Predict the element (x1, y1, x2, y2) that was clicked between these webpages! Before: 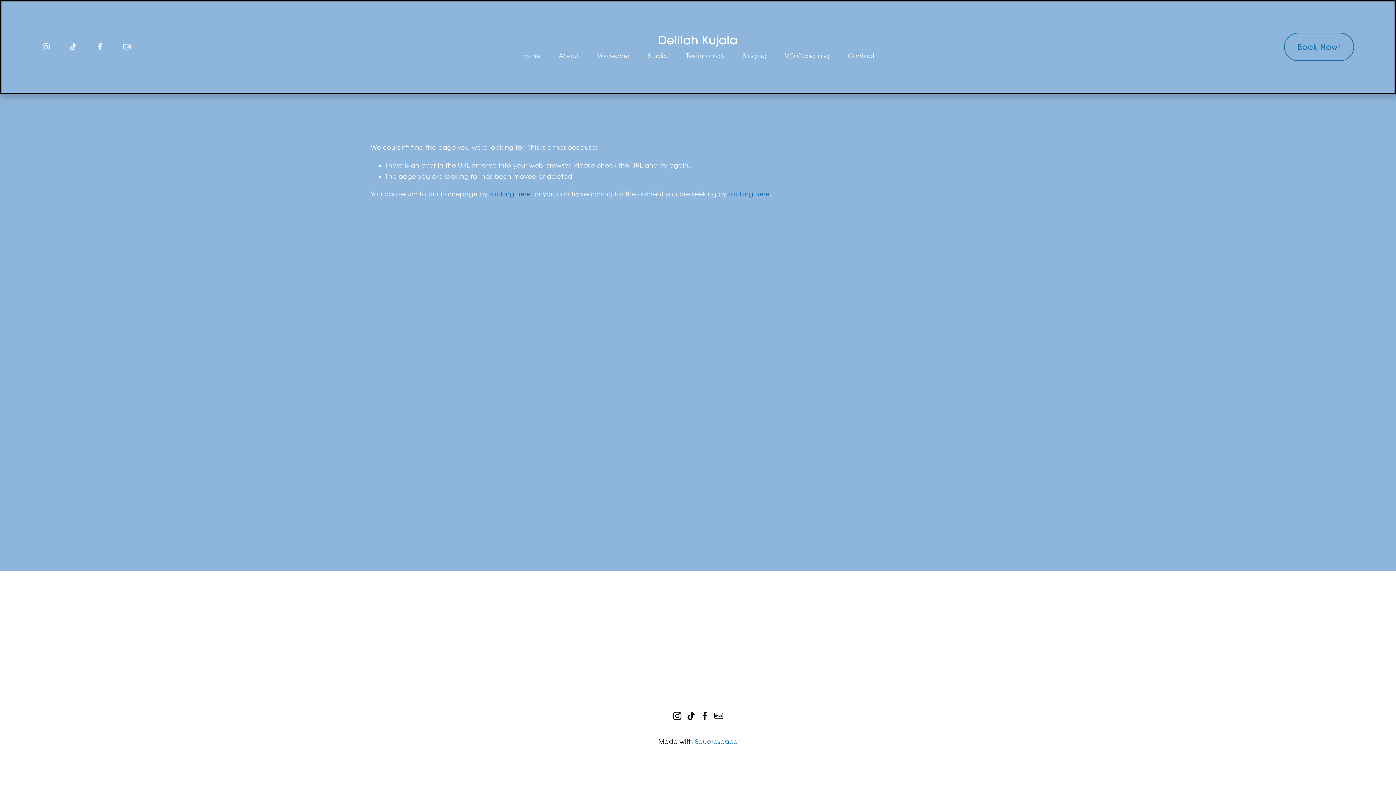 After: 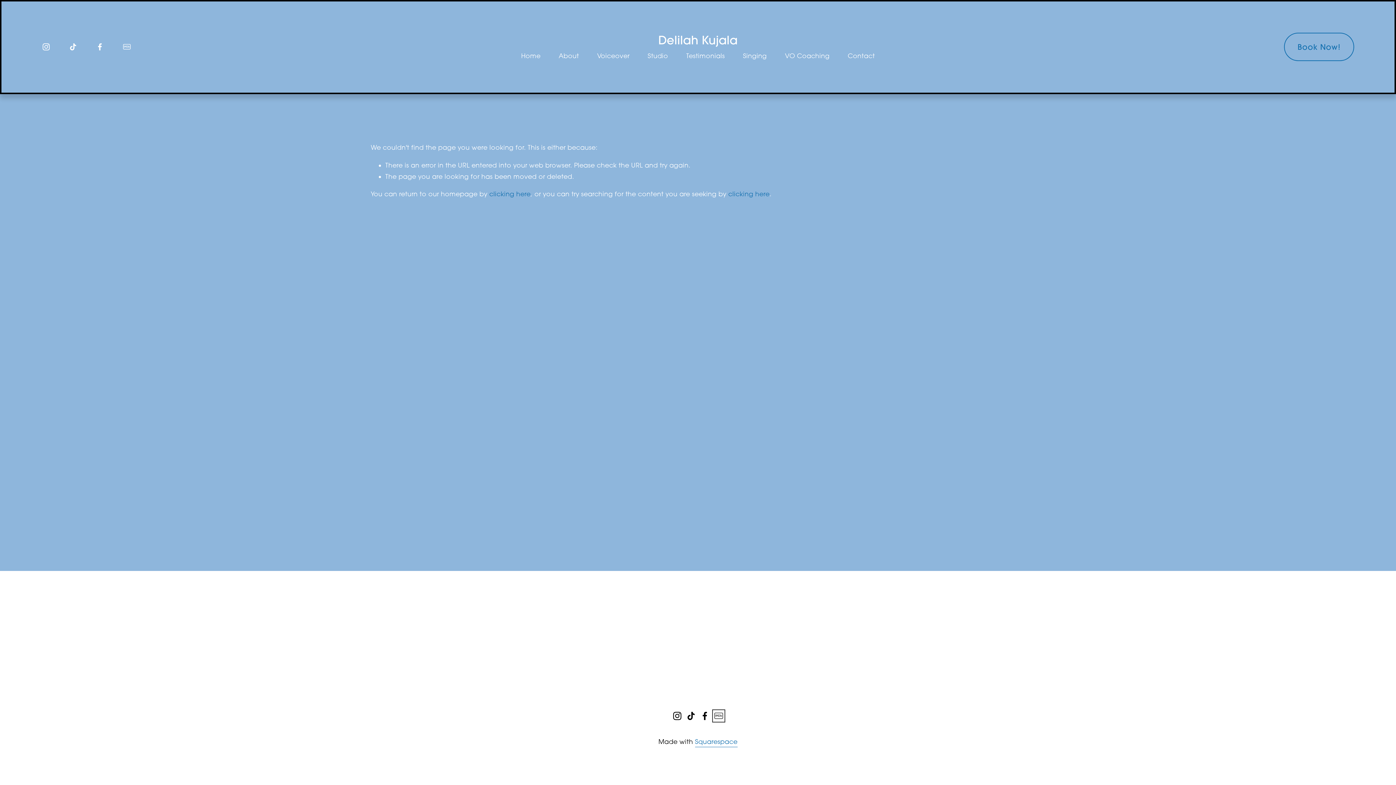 Action: label: IMDb bbox: (714, 712, 723, 720)